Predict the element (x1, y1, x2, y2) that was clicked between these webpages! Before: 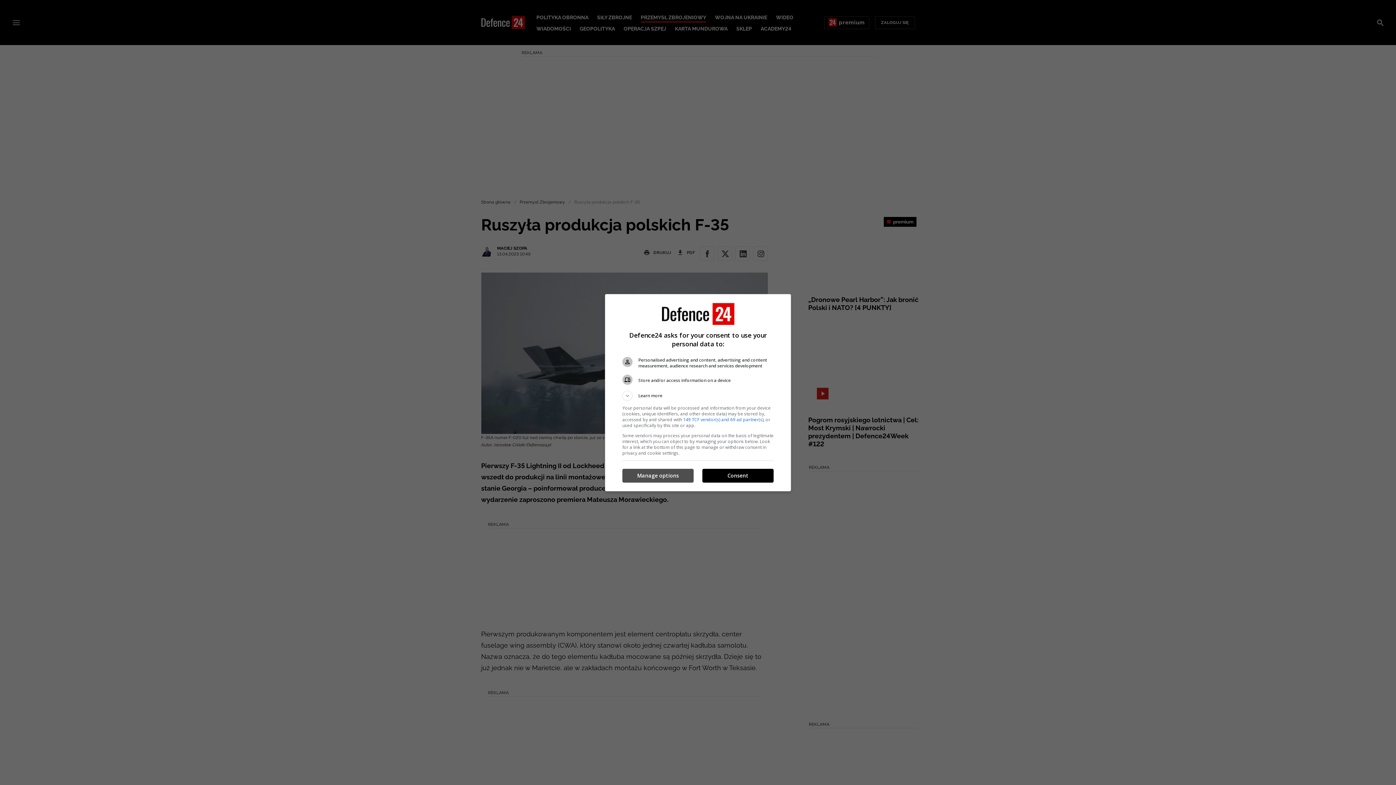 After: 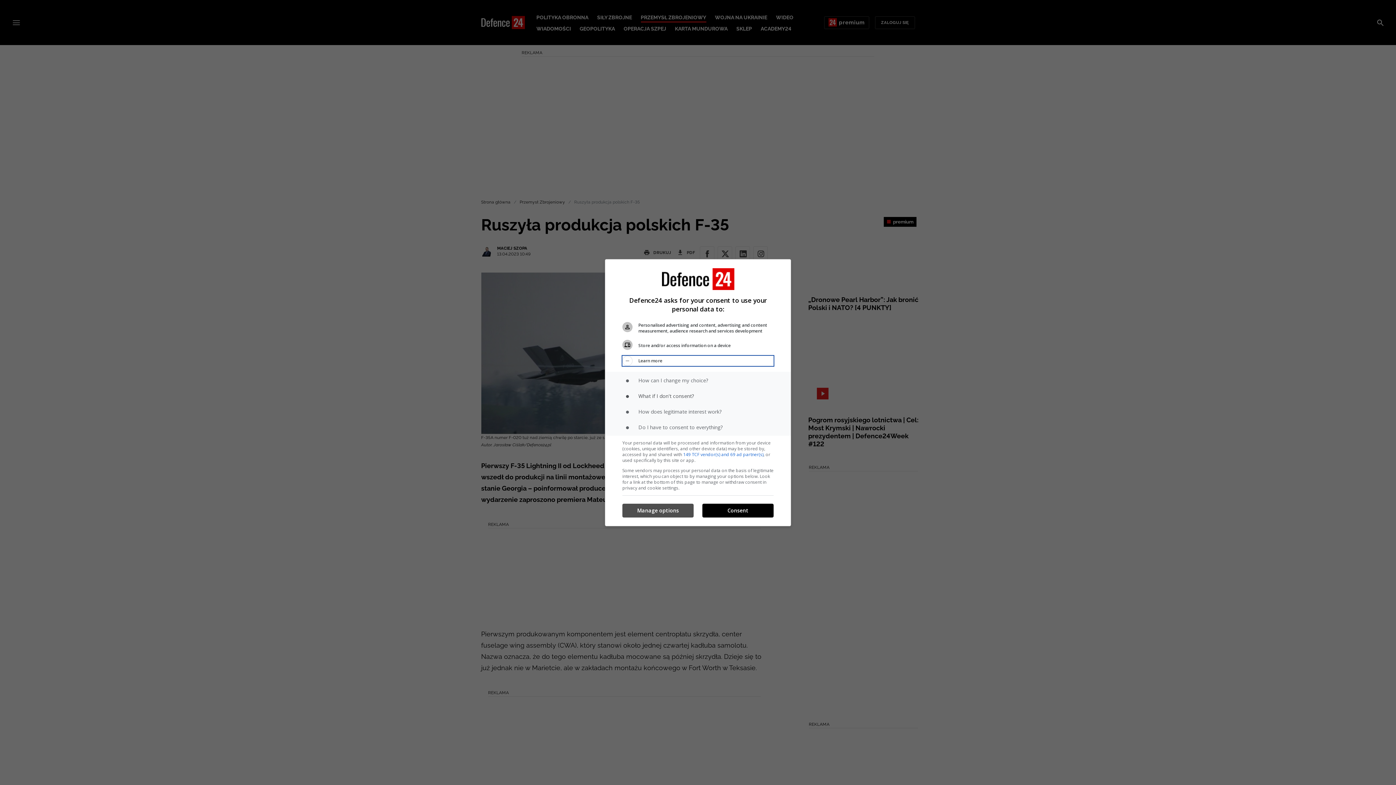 Action: bbox: (622, 390, 773, 400) label: Learn more